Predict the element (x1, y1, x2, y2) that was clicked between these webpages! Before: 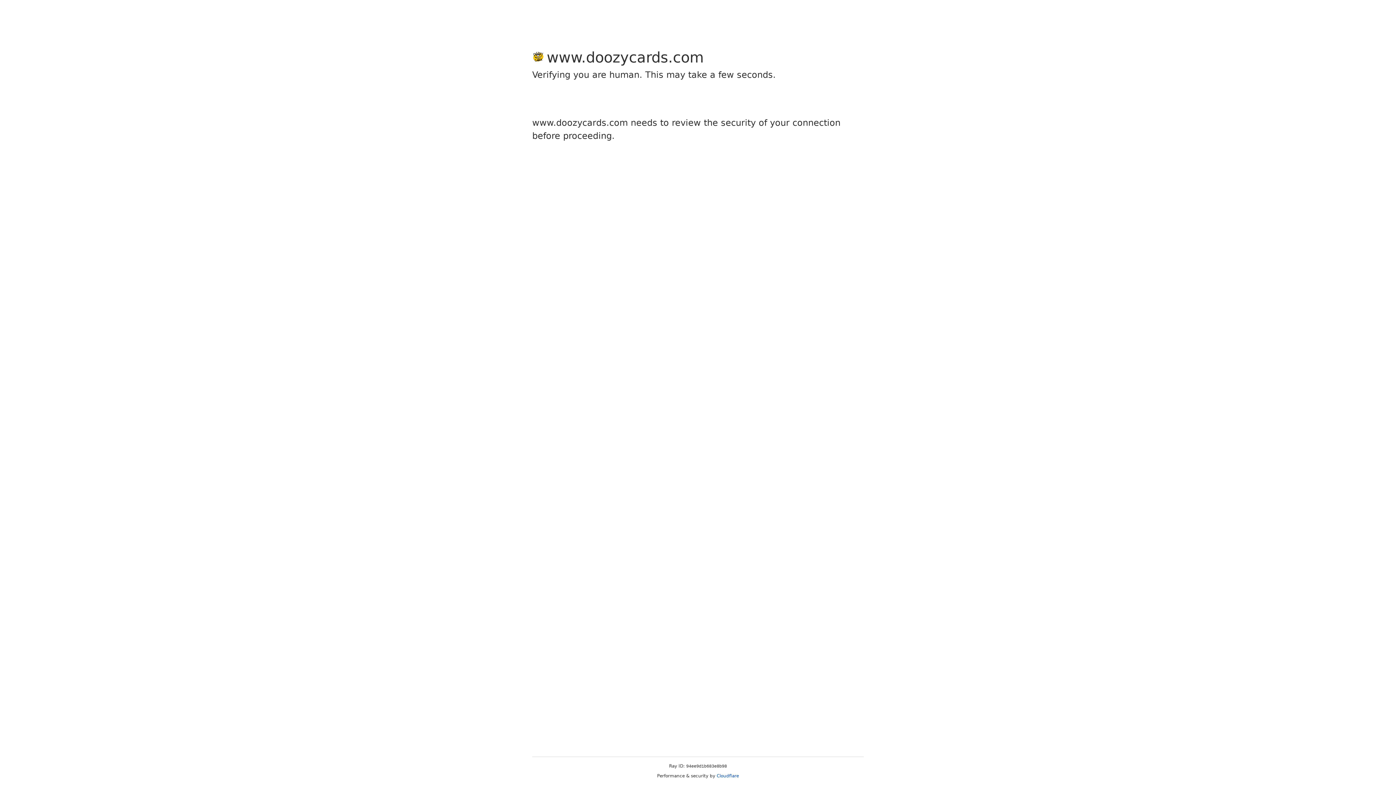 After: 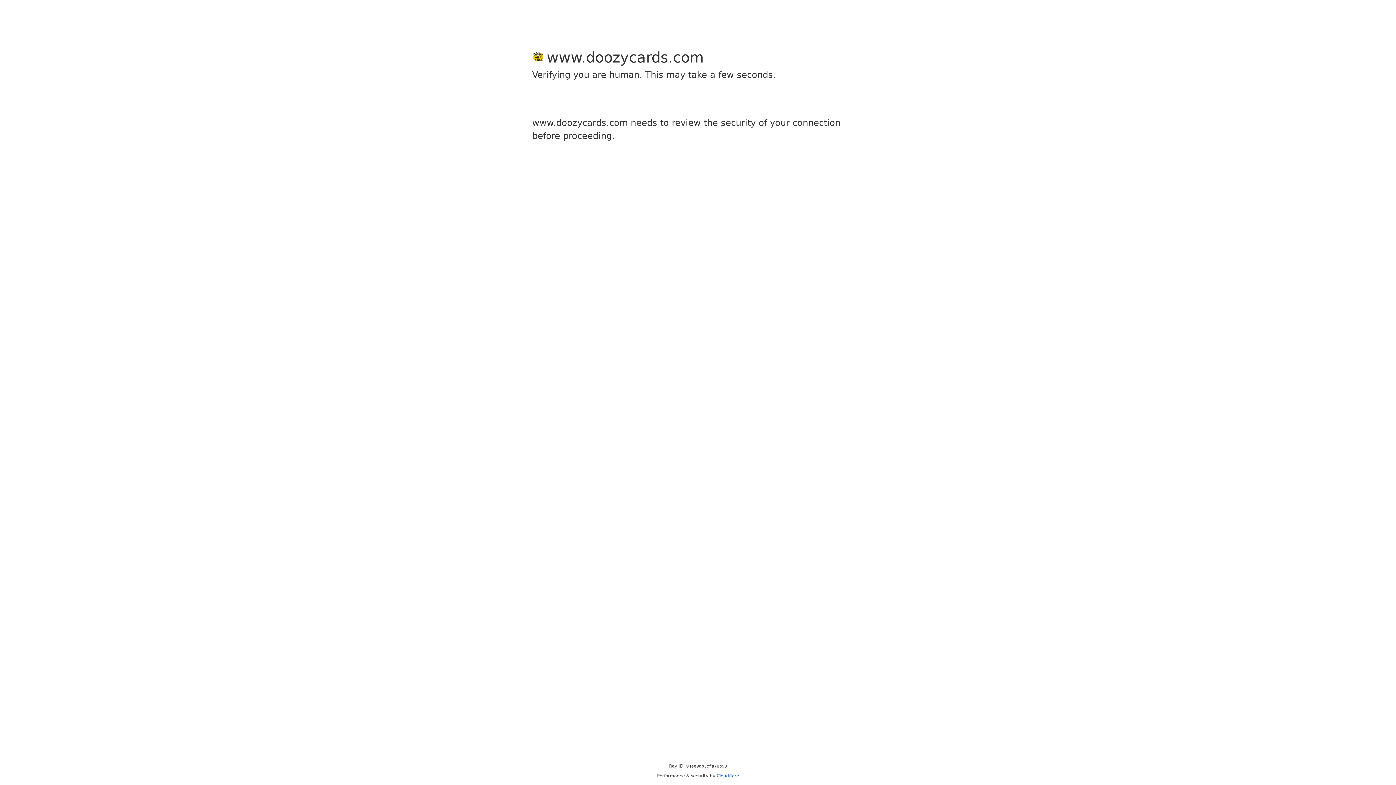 Action: bbox: (716, 773, 739, 778) label: Cloudflare